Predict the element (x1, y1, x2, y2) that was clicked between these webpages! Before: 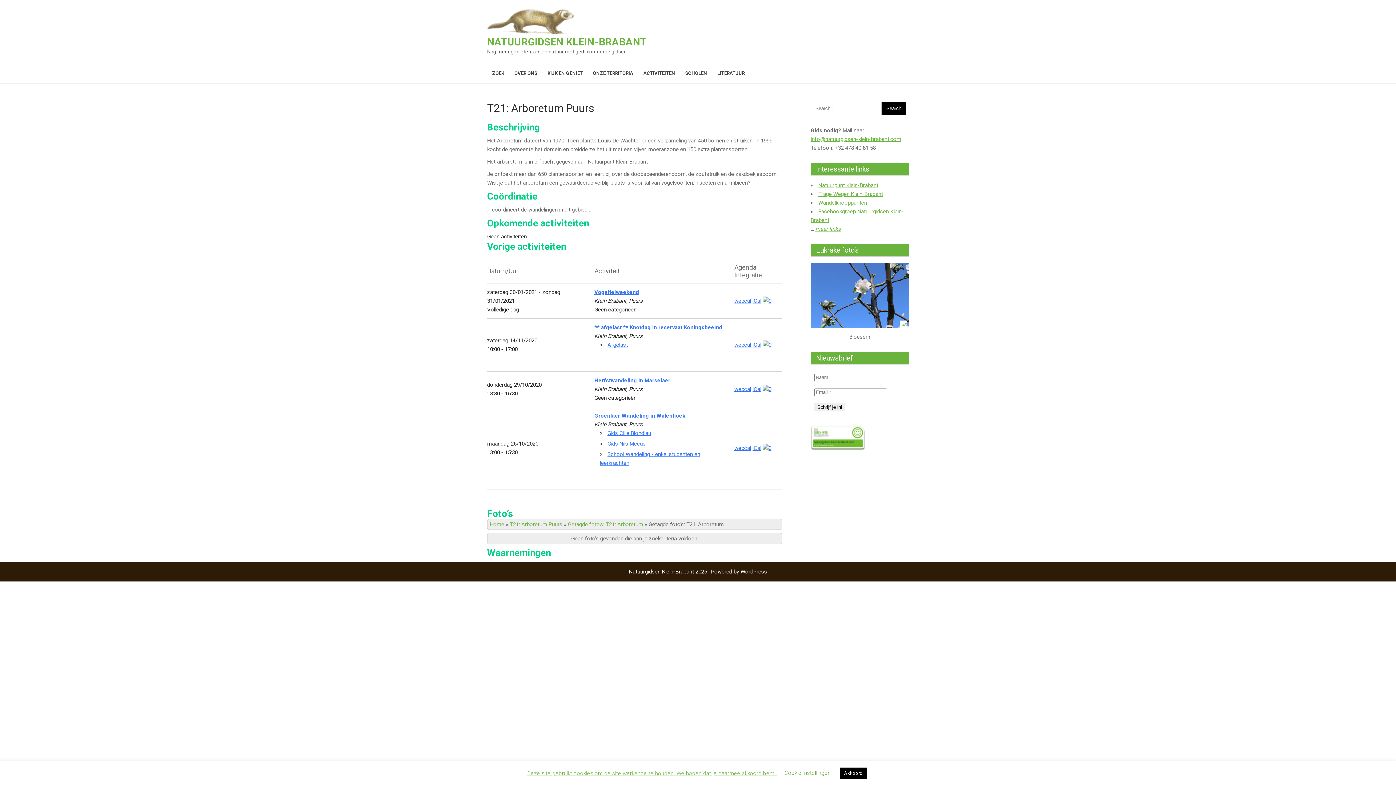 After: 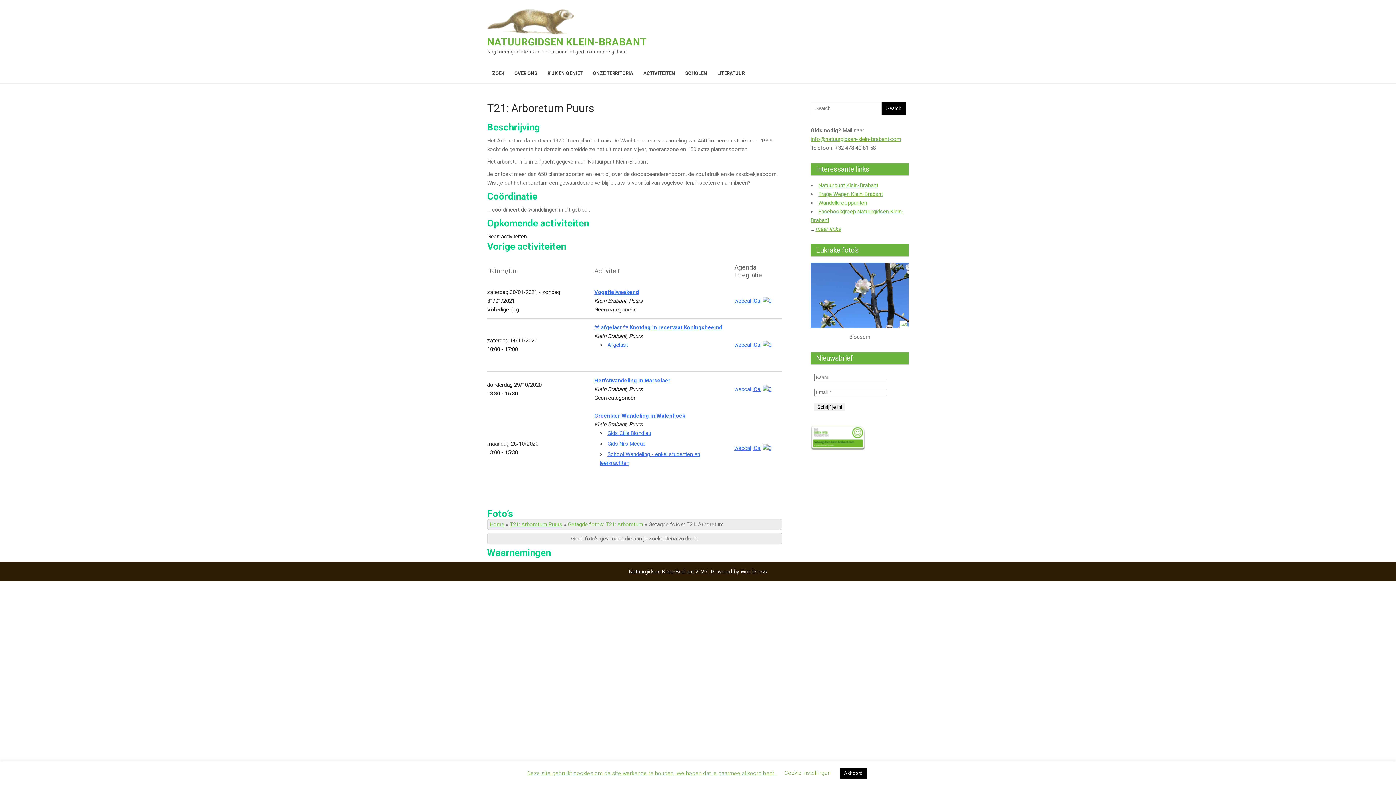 Action: label: webcal bbox: (734, 386, 751, 392)